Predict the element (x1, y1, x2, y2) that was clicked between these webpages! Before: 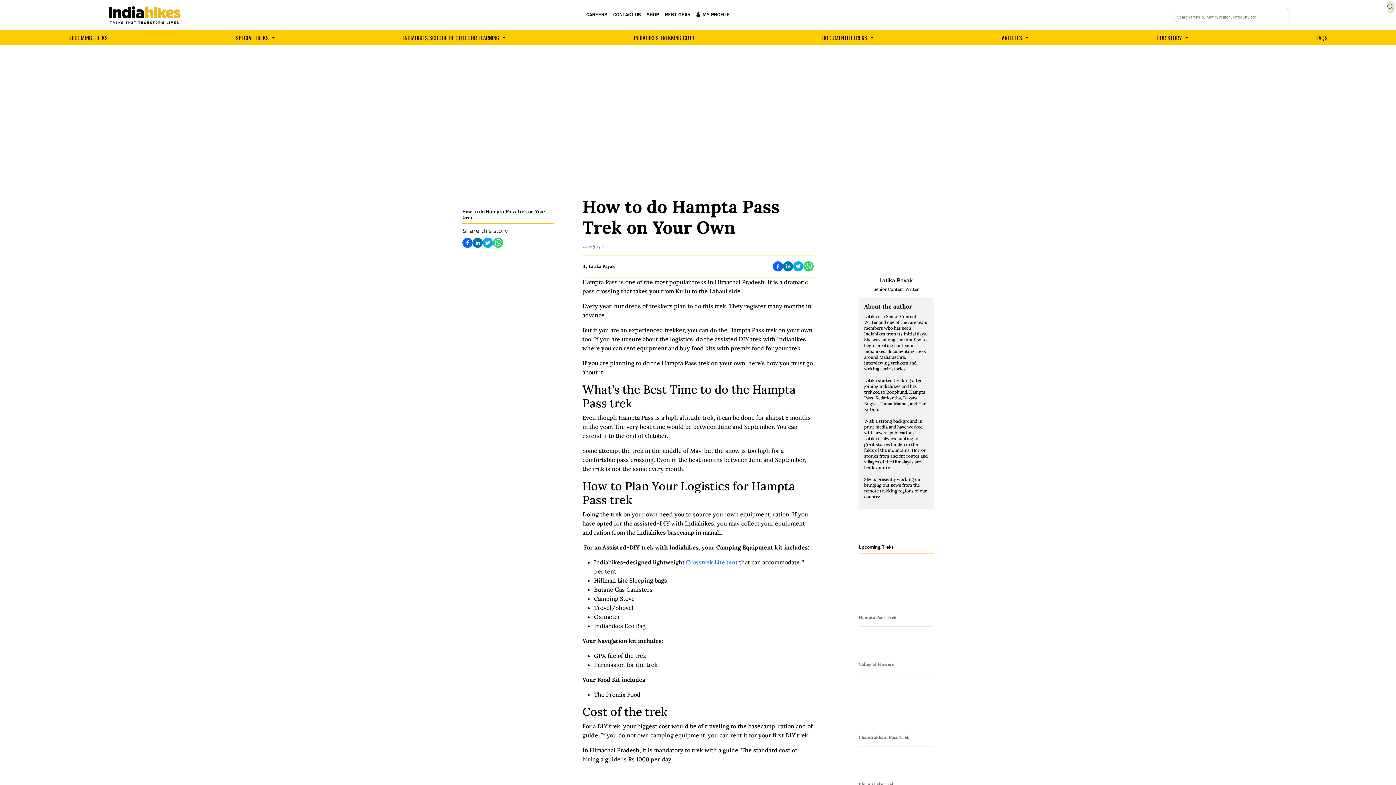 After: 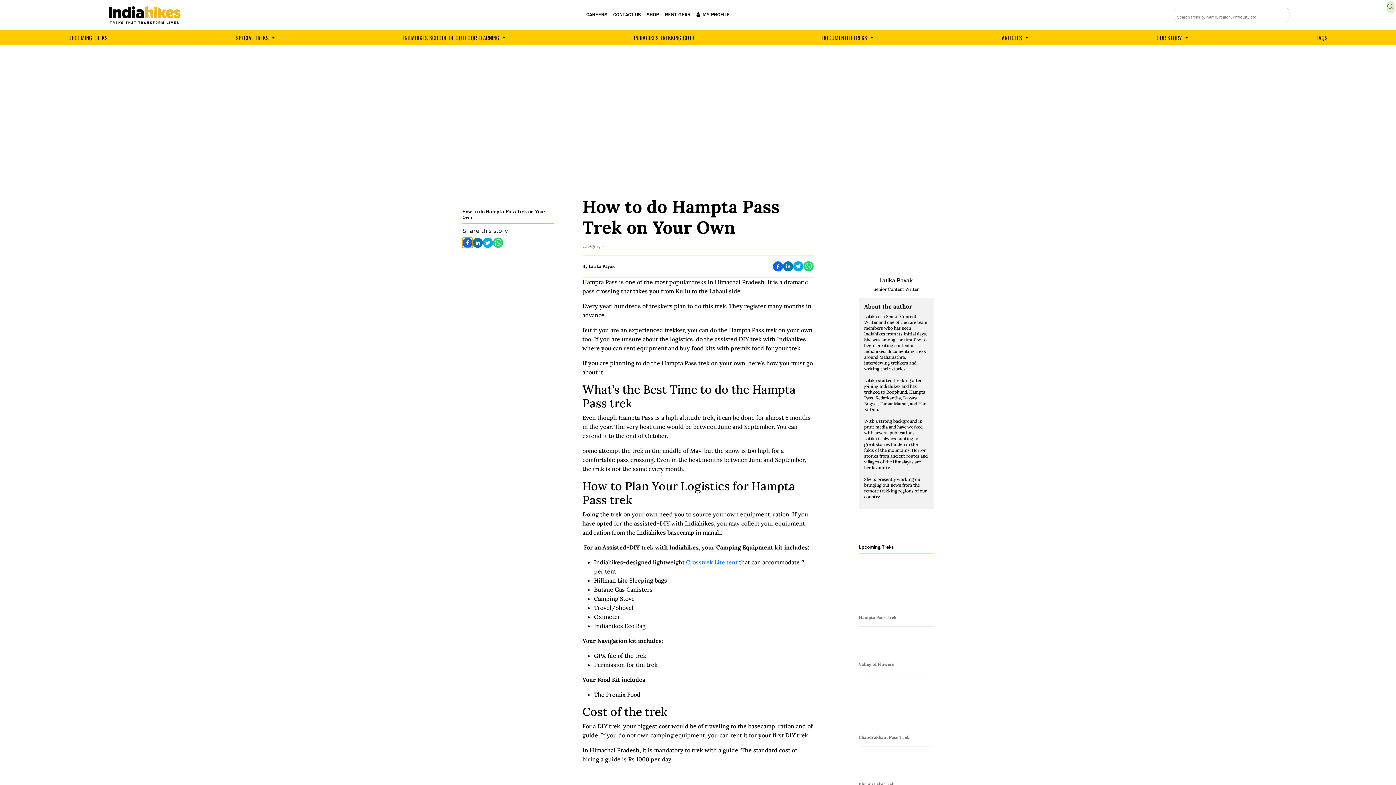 Action: bbox: (462, 237, 472, 247)